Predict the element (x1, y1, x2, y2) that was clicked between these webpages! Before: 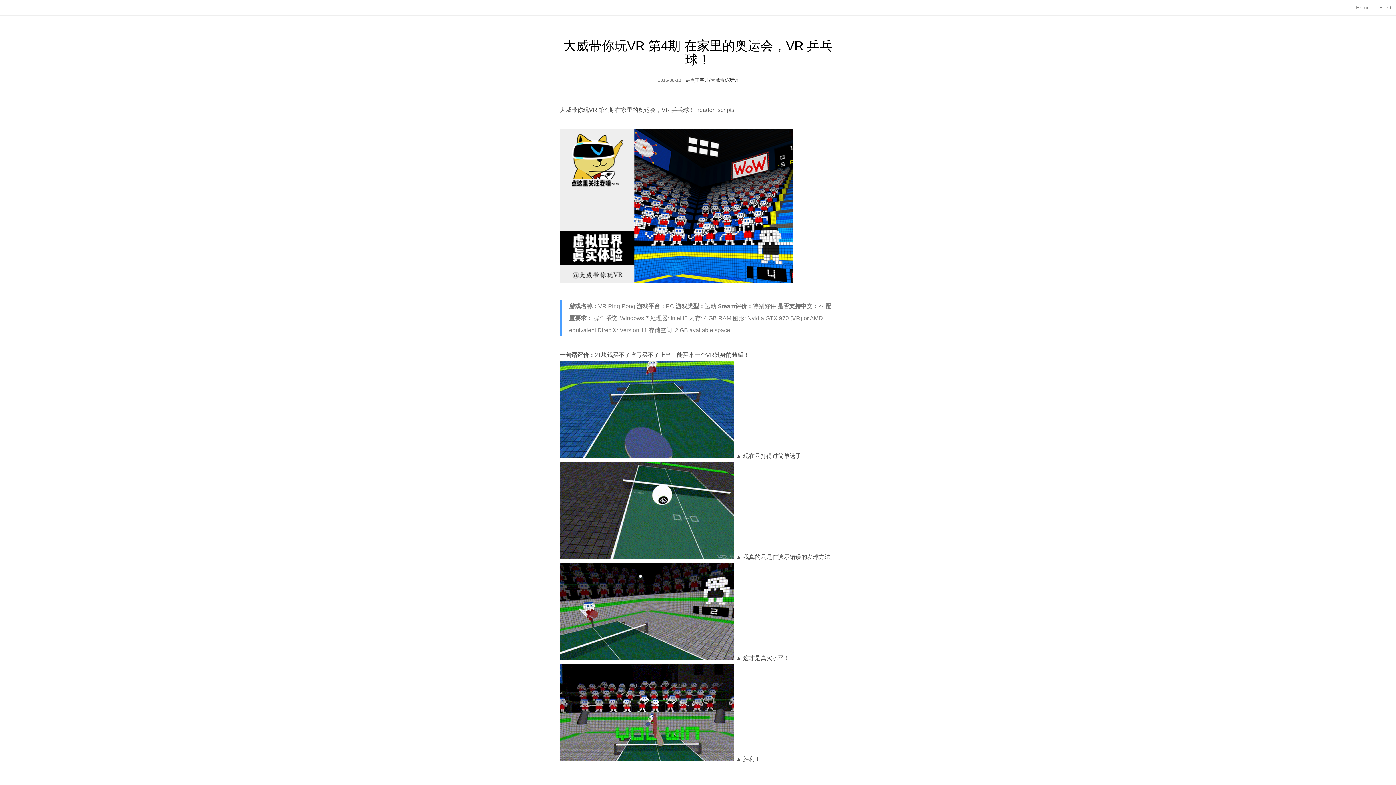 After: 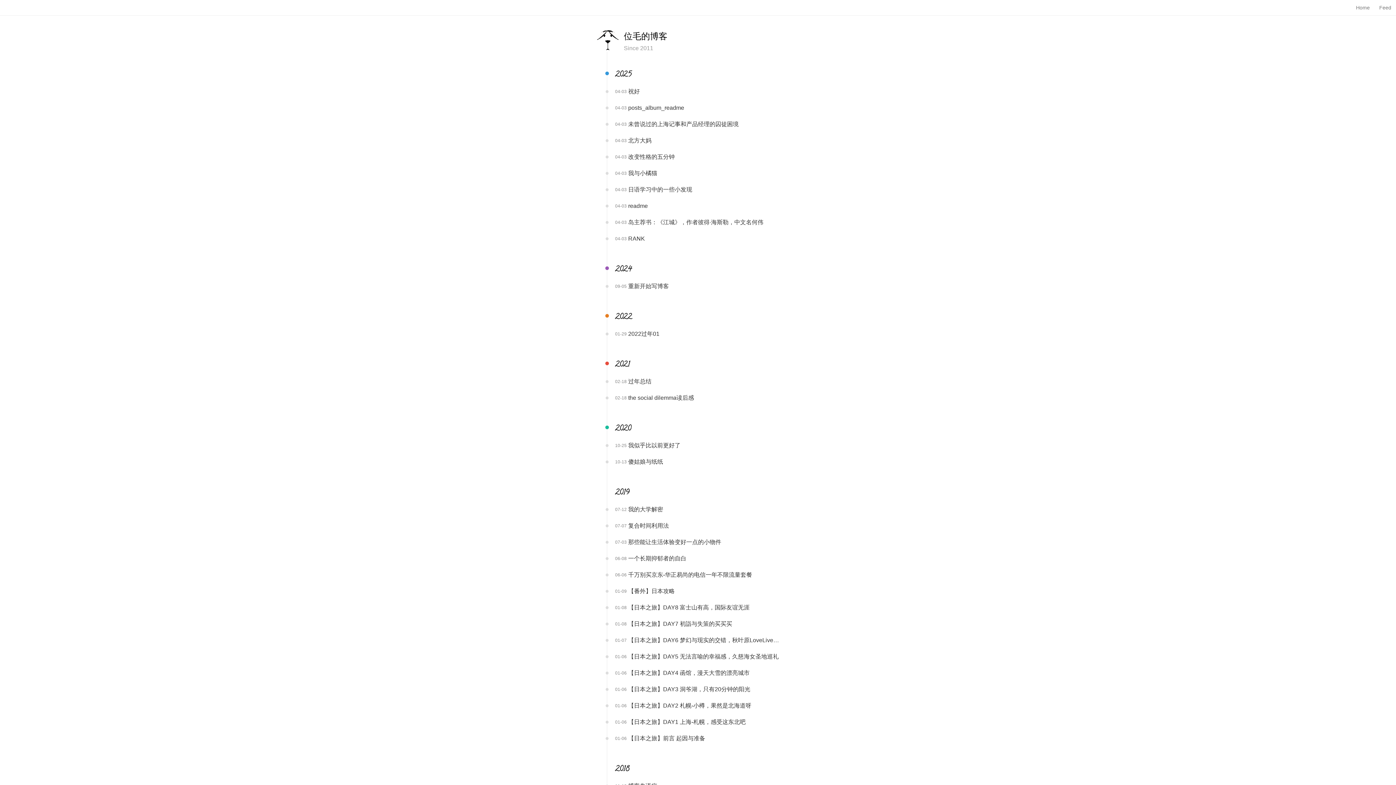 Action: label: Home bbox: (1351, 0, 1374, 15)